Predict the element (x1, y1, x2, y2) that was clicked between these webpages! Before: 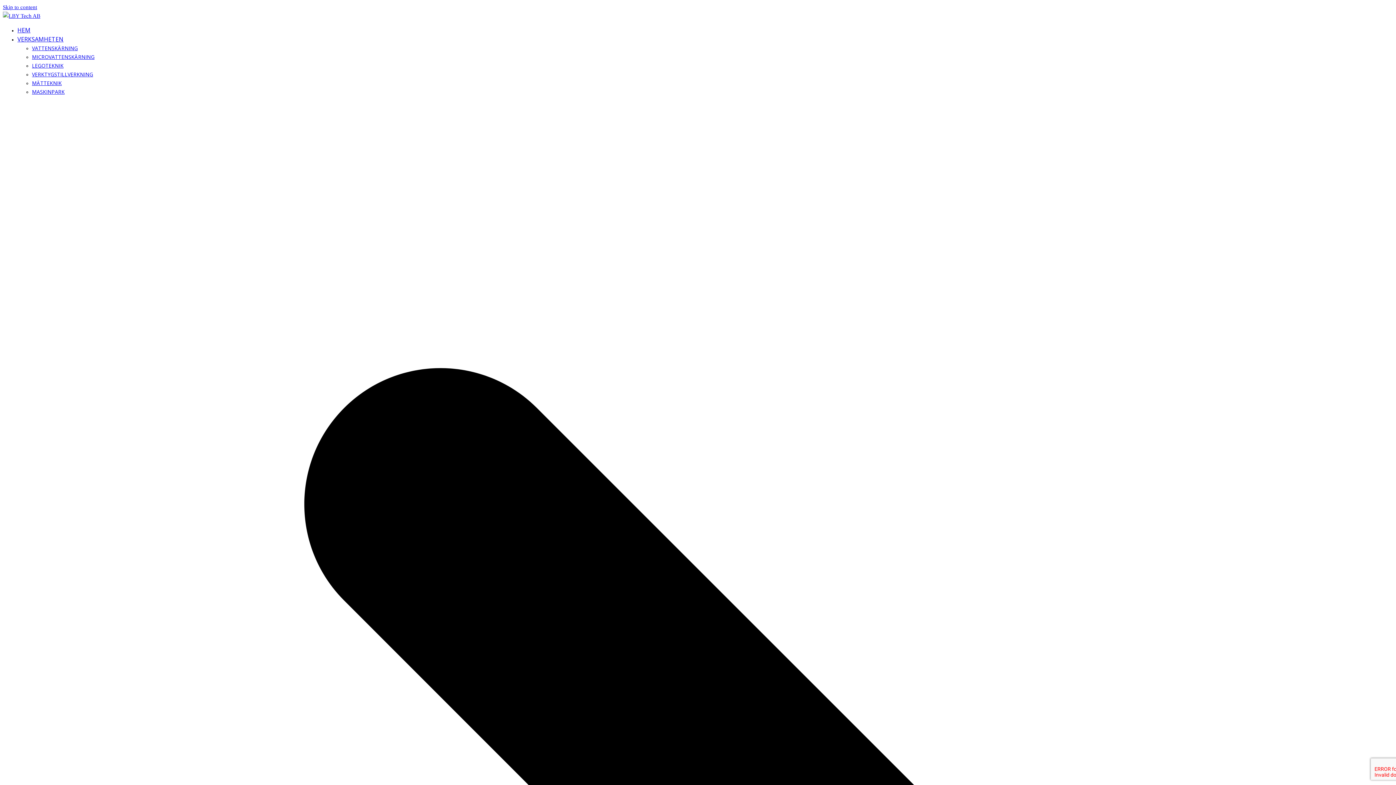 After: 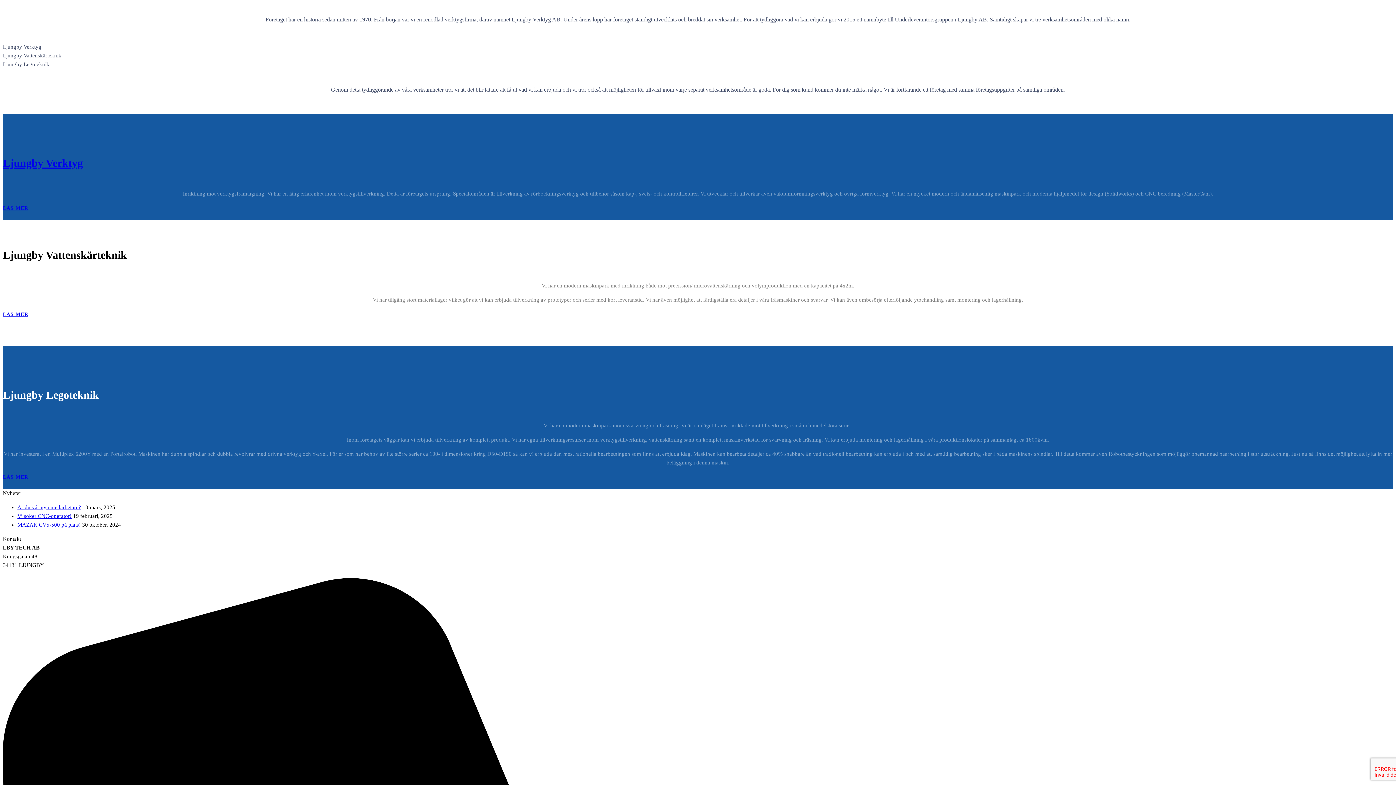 Action: label: Skip to content bbox: (2, 4, 37, 10)